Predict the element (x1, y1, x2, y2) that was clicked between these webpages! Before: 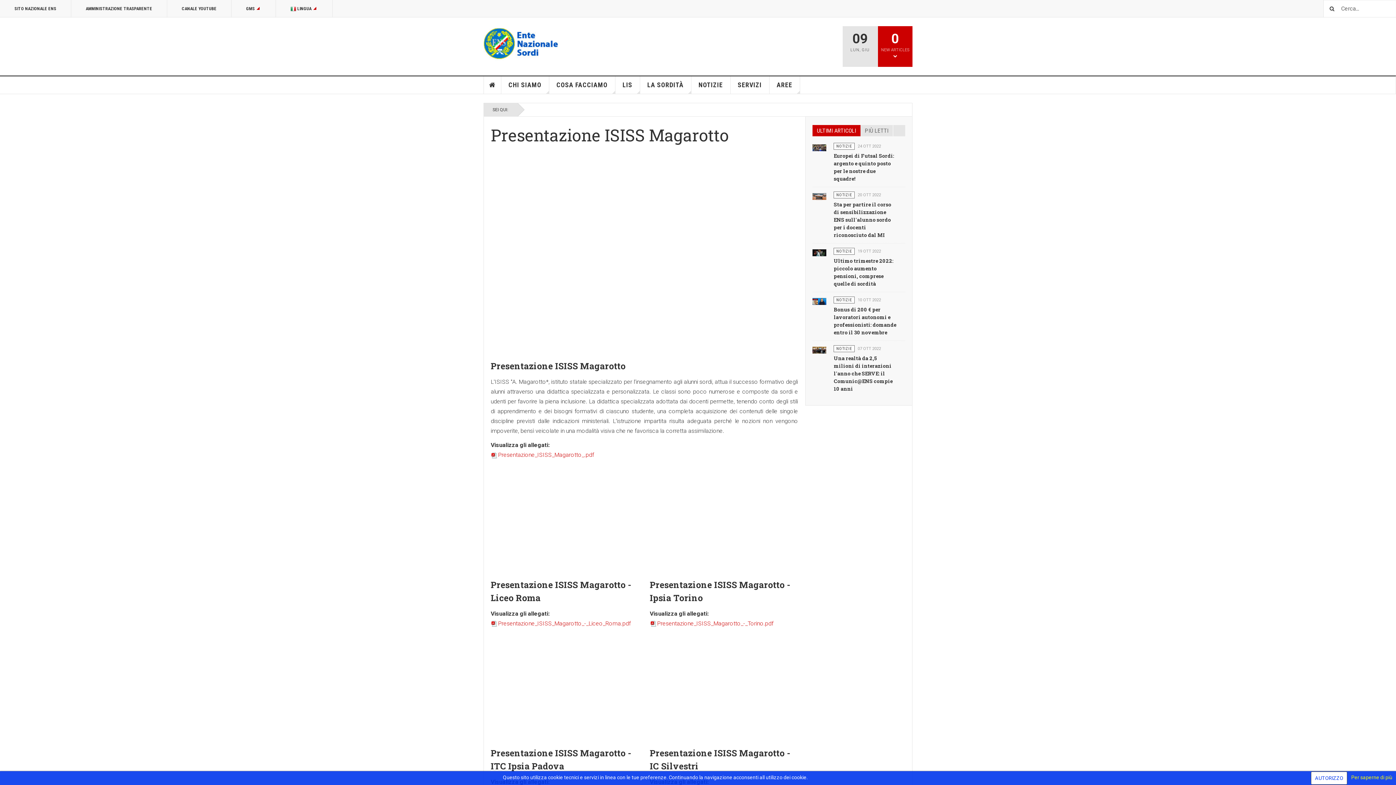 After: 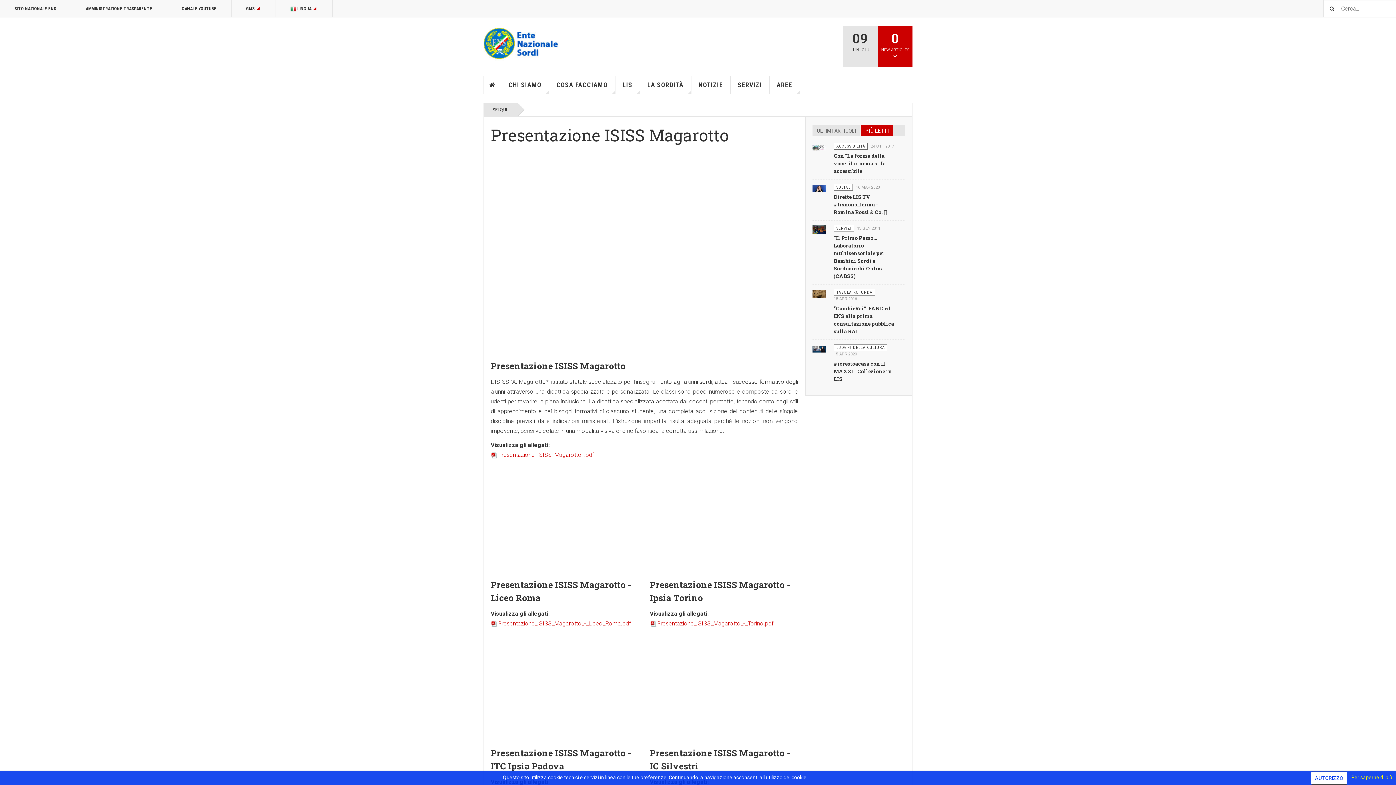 Action: bbox: (860, 125, 893, 136) label: PIÙ LETTI